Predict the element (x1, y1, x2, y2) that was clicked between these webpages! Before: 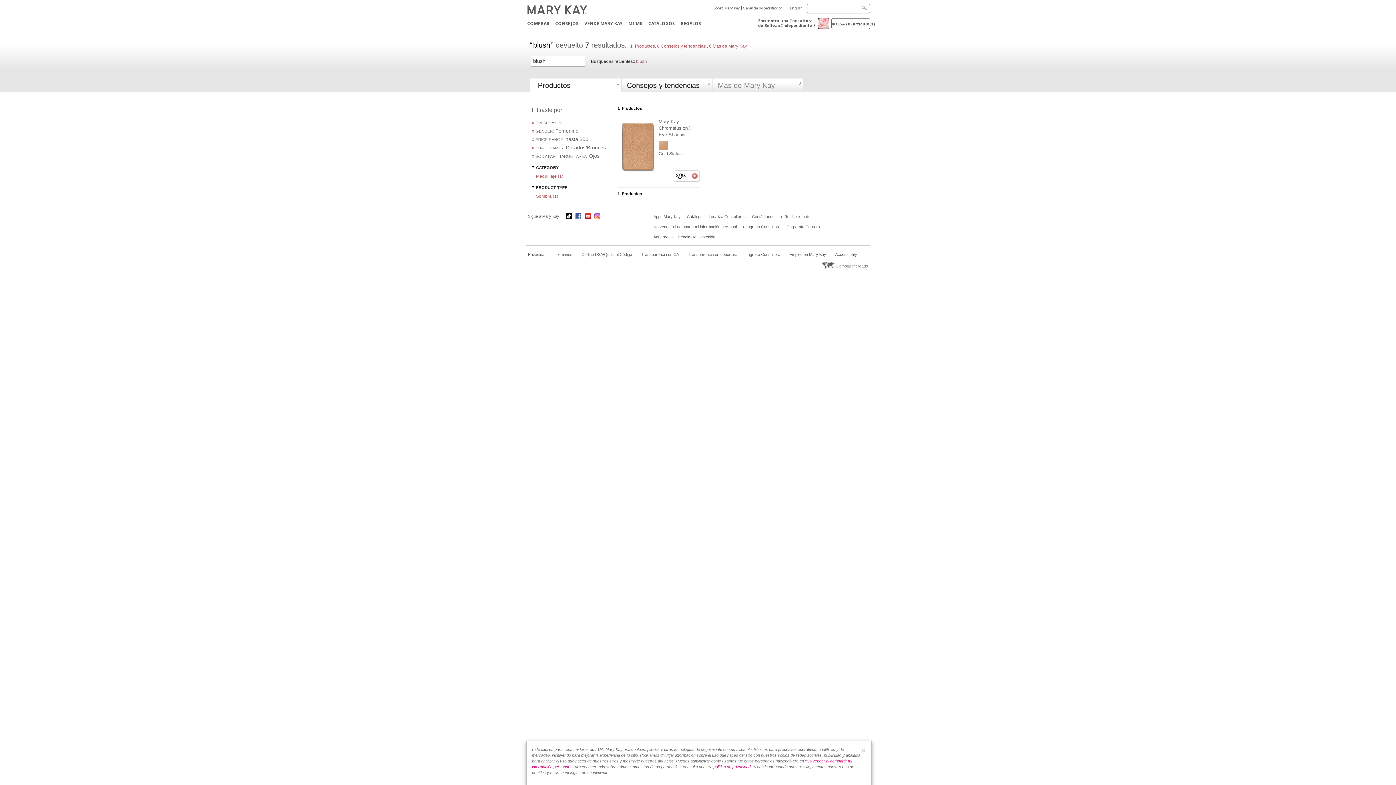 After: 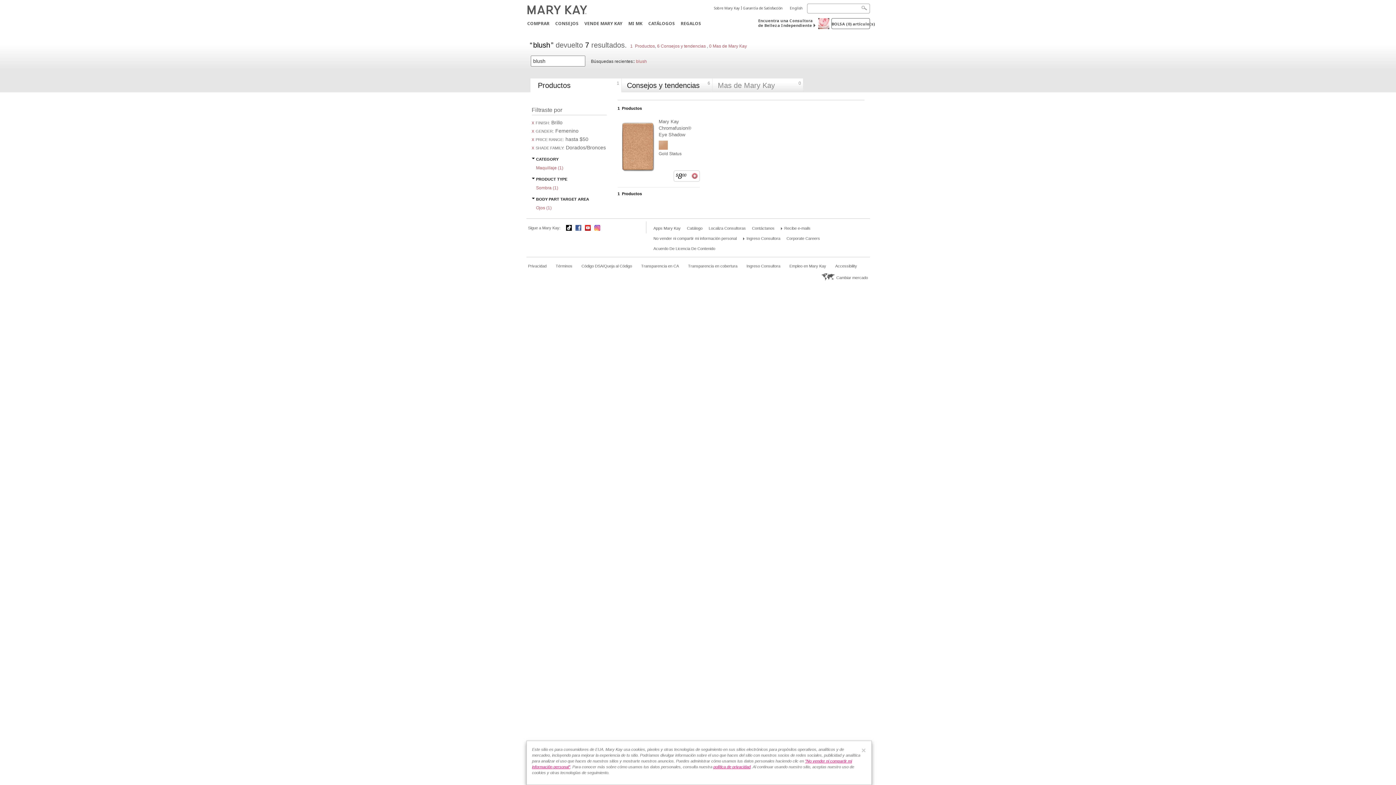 Action: bbox: (531, 153, 599, 158) label: x BODY PART TARGET AREA: Ojos